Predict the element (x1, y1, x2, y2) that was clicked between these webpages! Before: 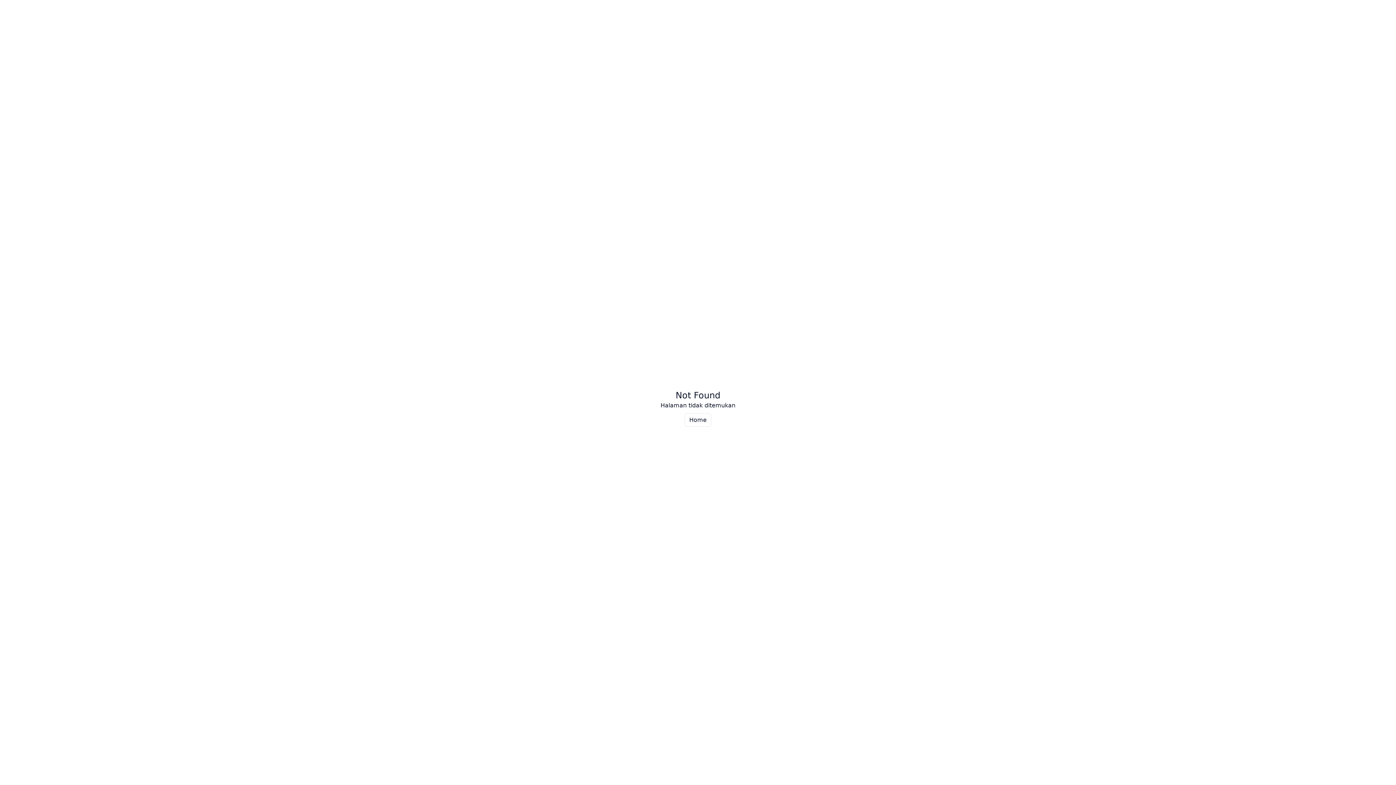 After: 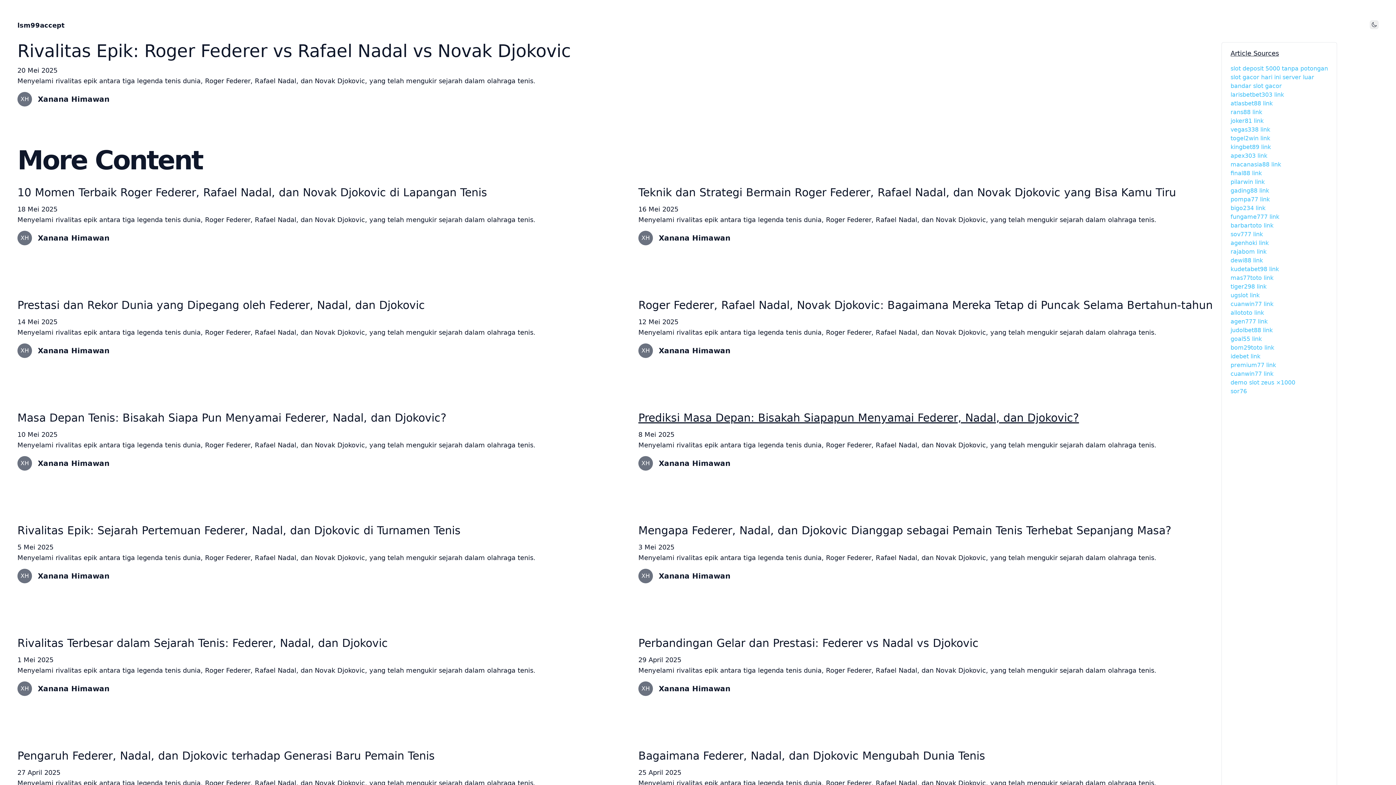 Action: bbox: (684, 413, 711, 426) label: Home